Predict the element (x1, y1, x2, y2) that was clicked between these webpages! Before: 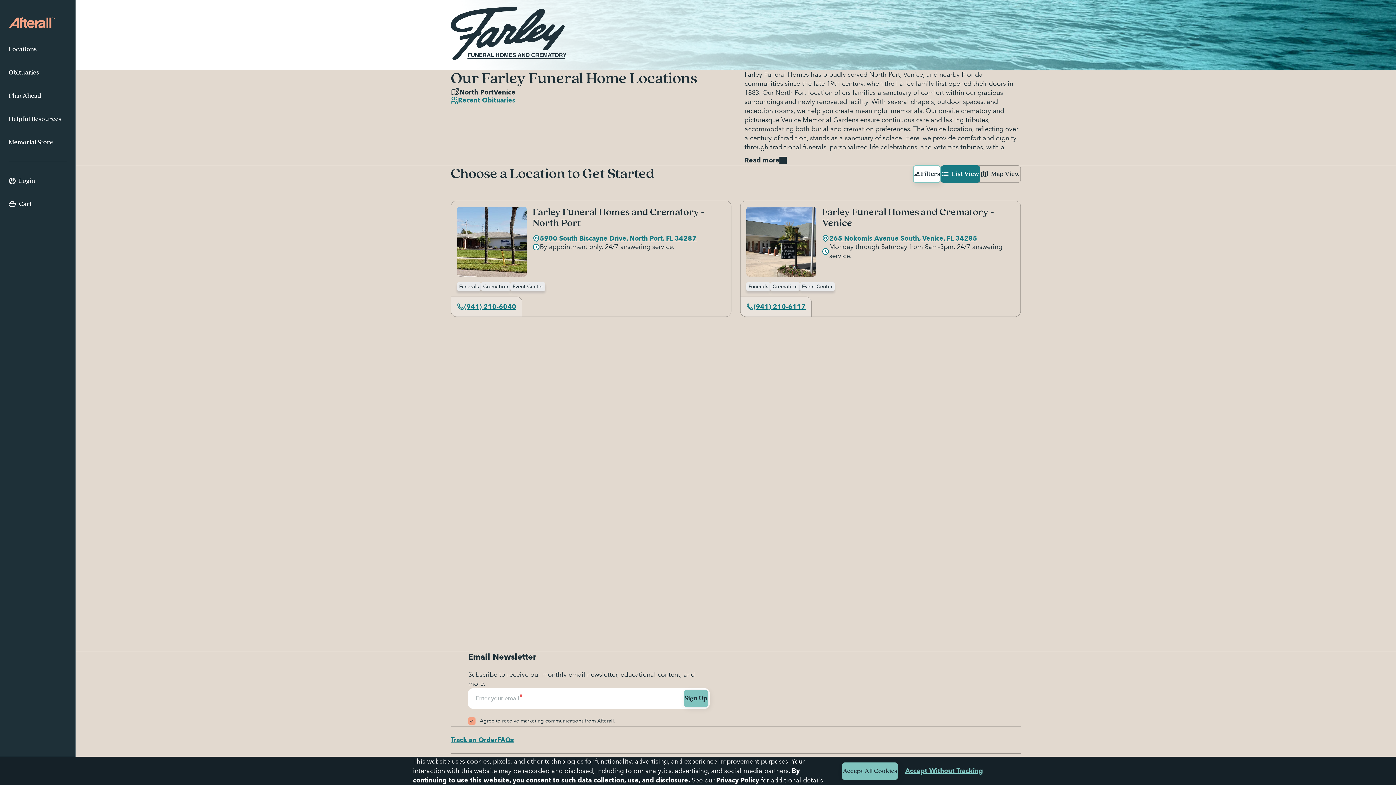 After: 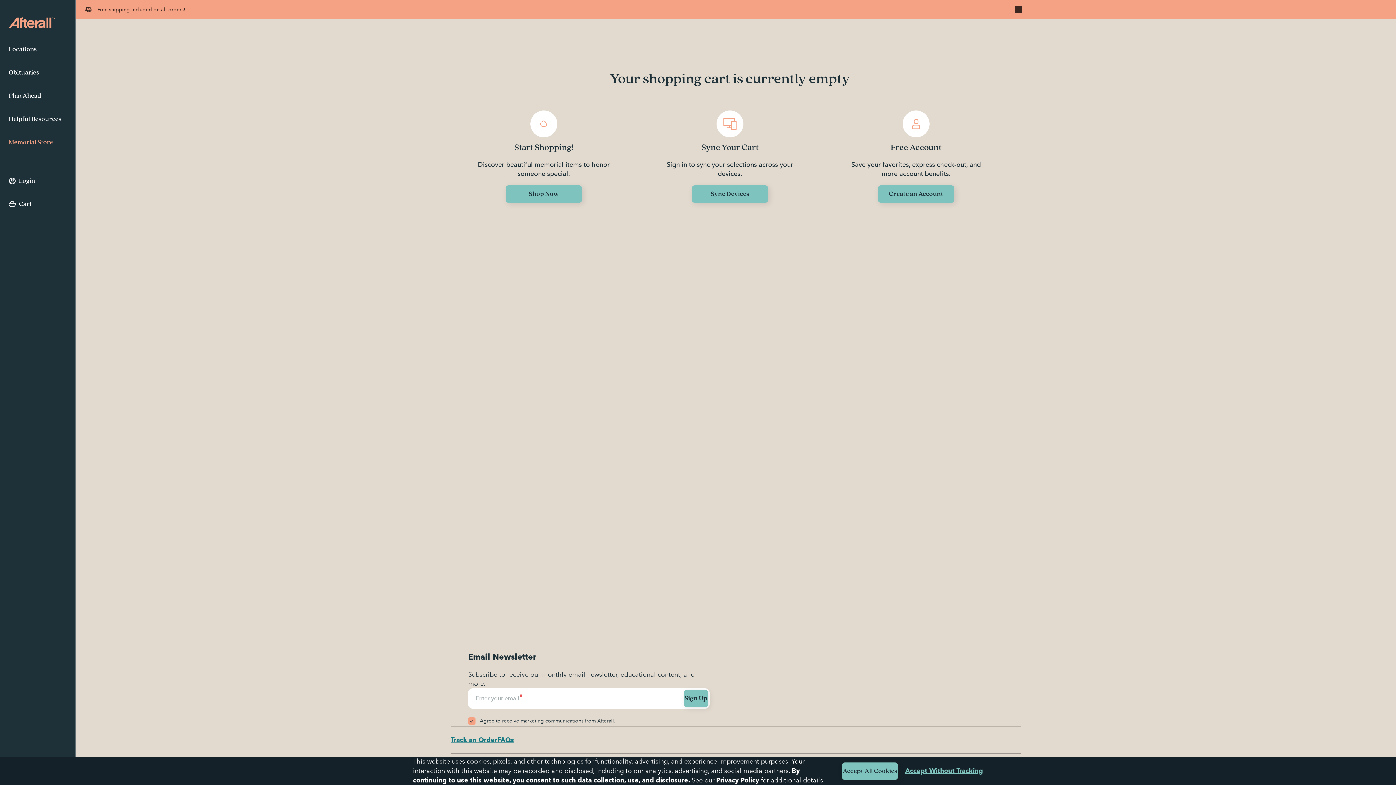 Action: bbox: (8, 192, 66, 215) label: View your cart with 0 items.